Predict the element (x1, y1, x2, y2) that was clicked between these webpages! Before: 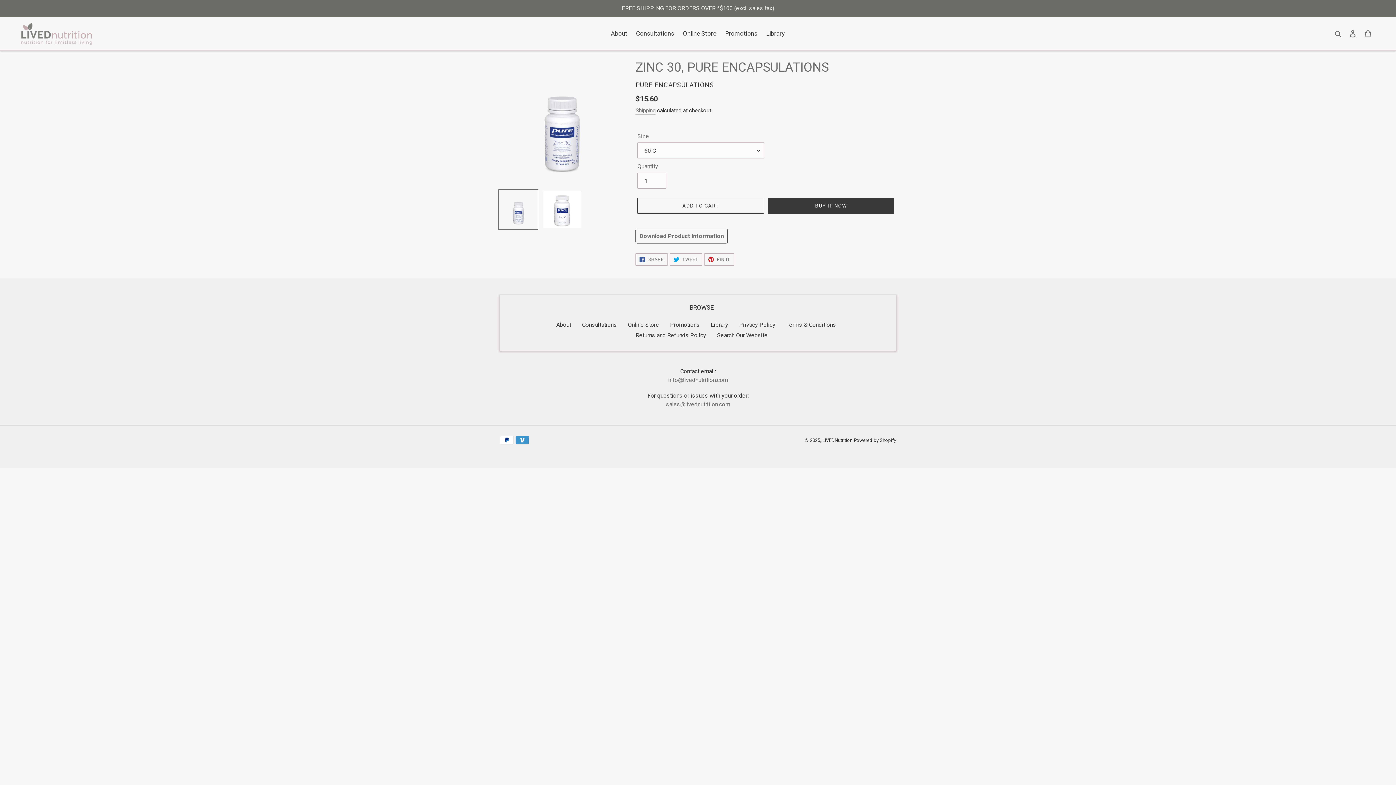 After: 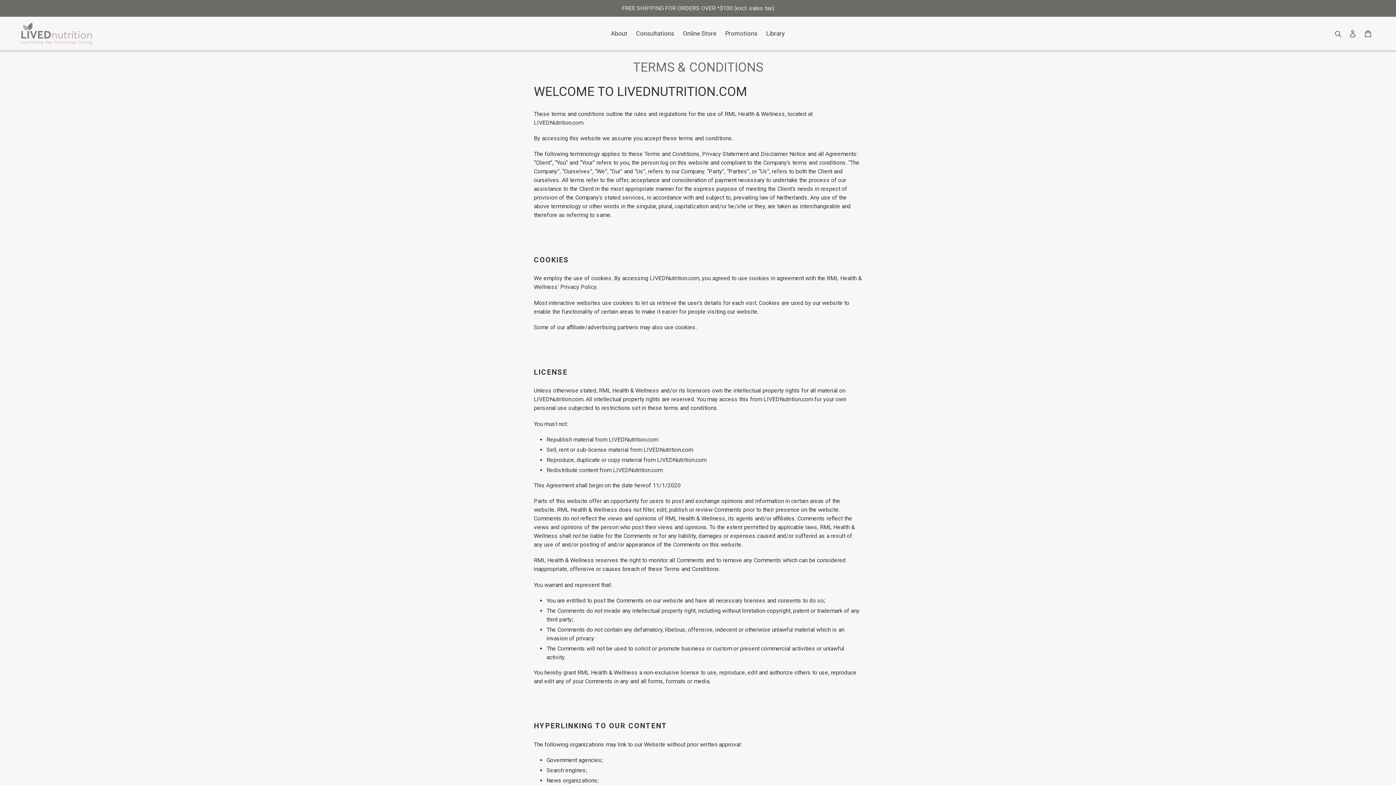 Action: label: Terms & Conditions bbox: (786, 321, 836, 328)